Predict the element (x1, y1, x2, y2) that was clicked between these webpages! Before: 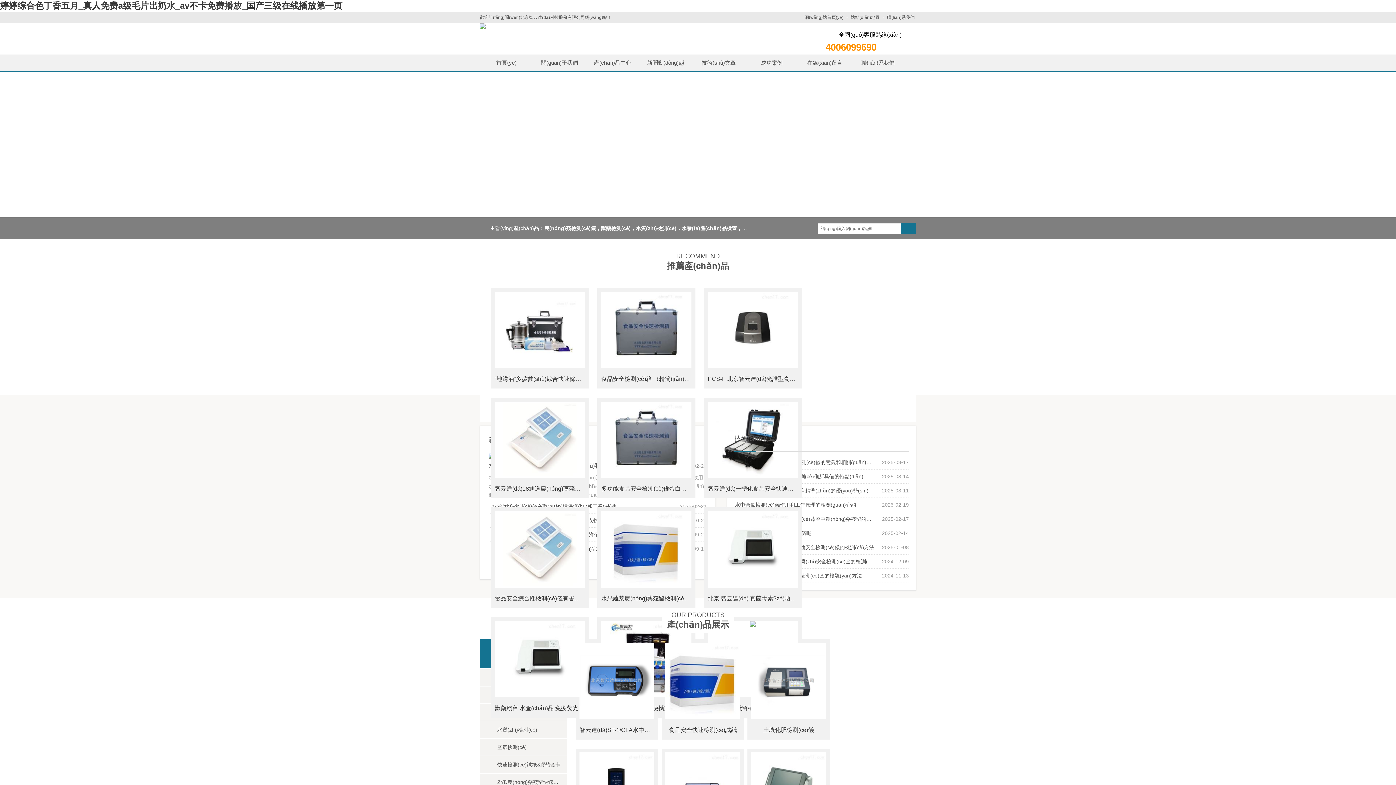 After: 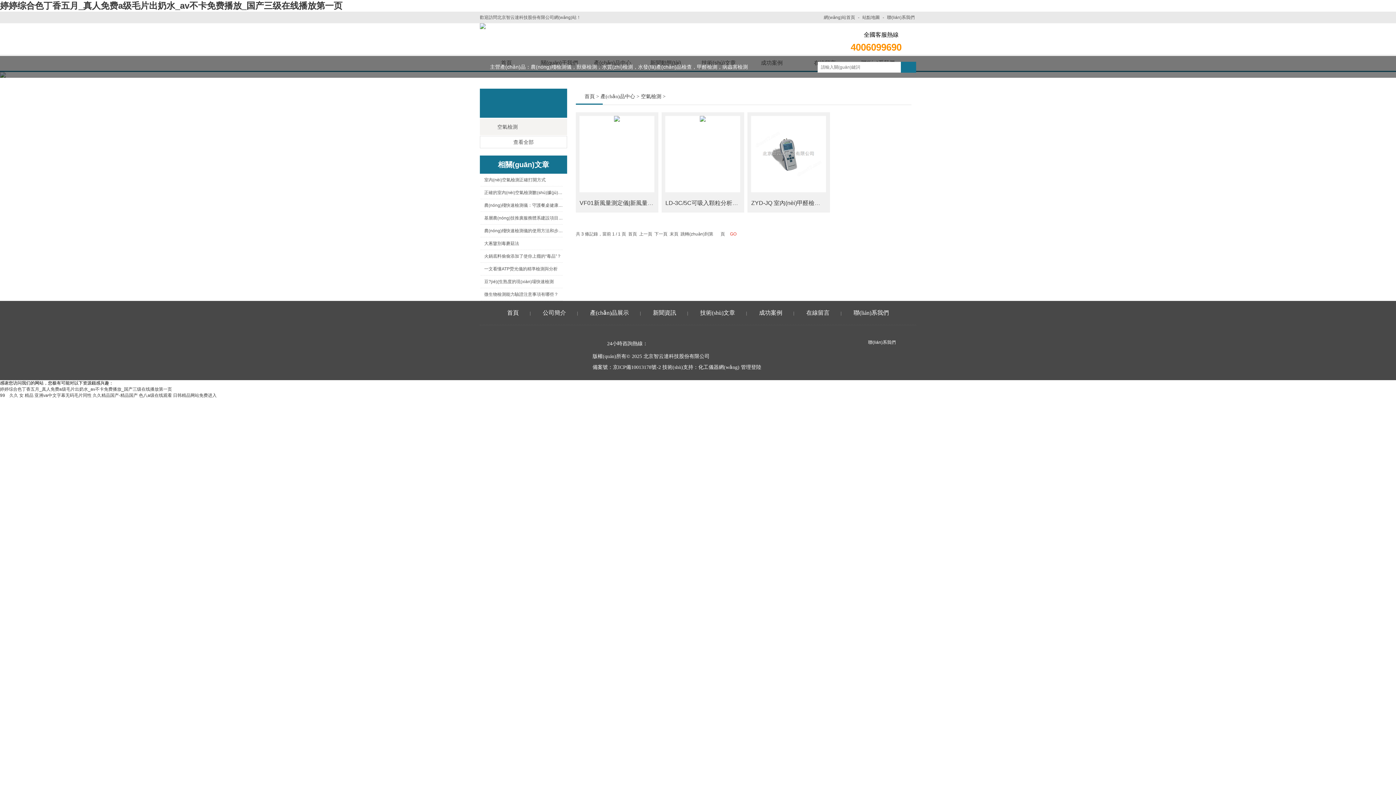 Action: bbox: (480, 739, 567, 756) label: 空氣檢測(cè)